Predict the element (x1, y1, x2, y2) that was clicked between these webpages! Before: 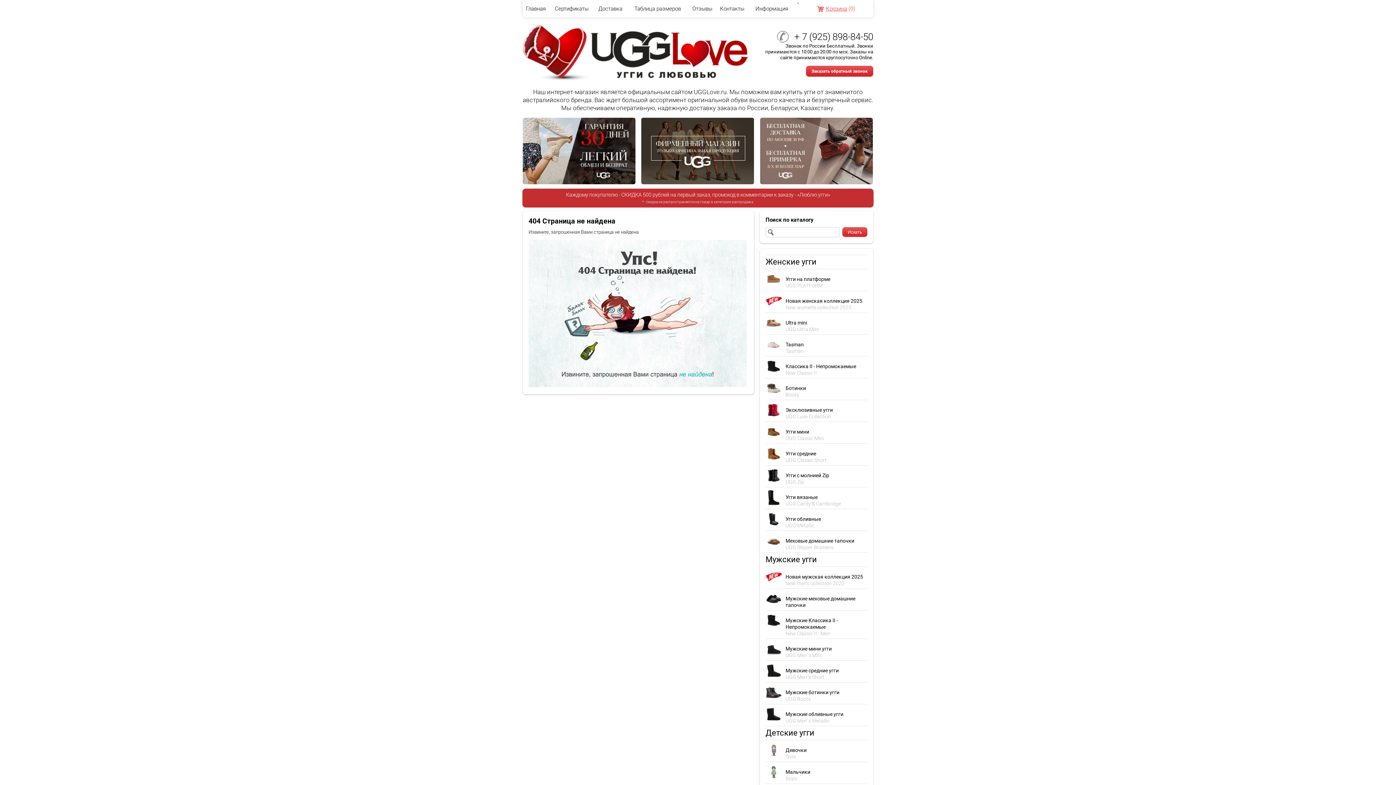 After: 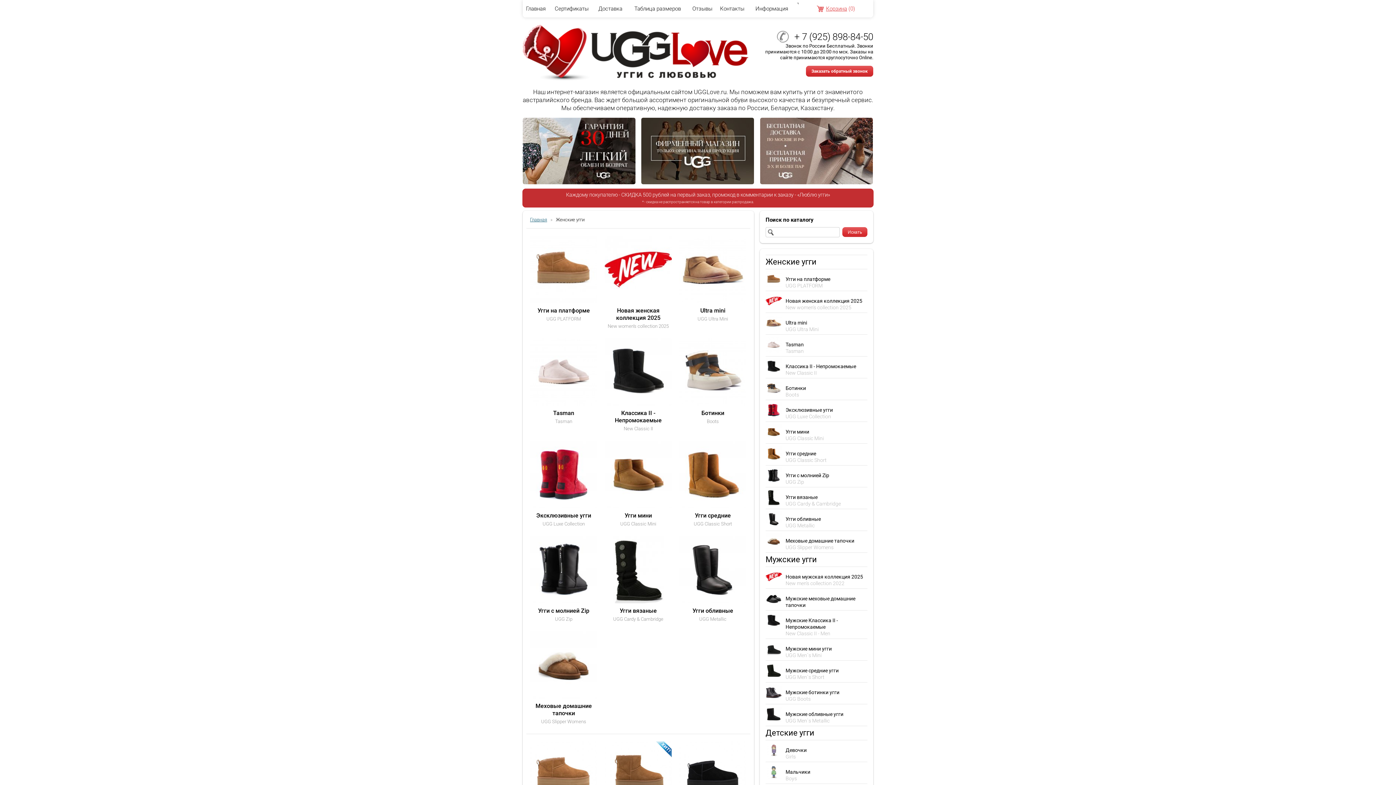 Action: label: Женские угги bbox: (765, 260, 816, 265)